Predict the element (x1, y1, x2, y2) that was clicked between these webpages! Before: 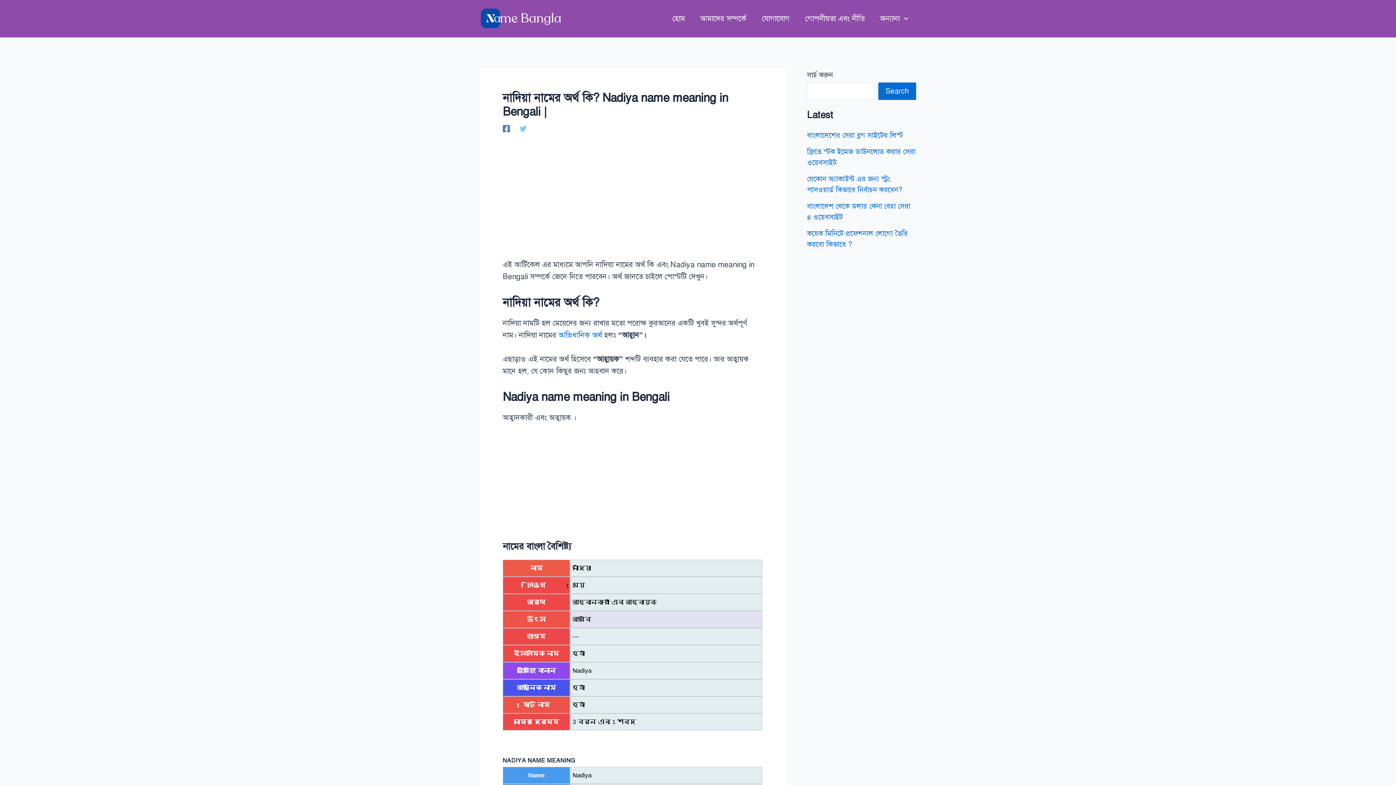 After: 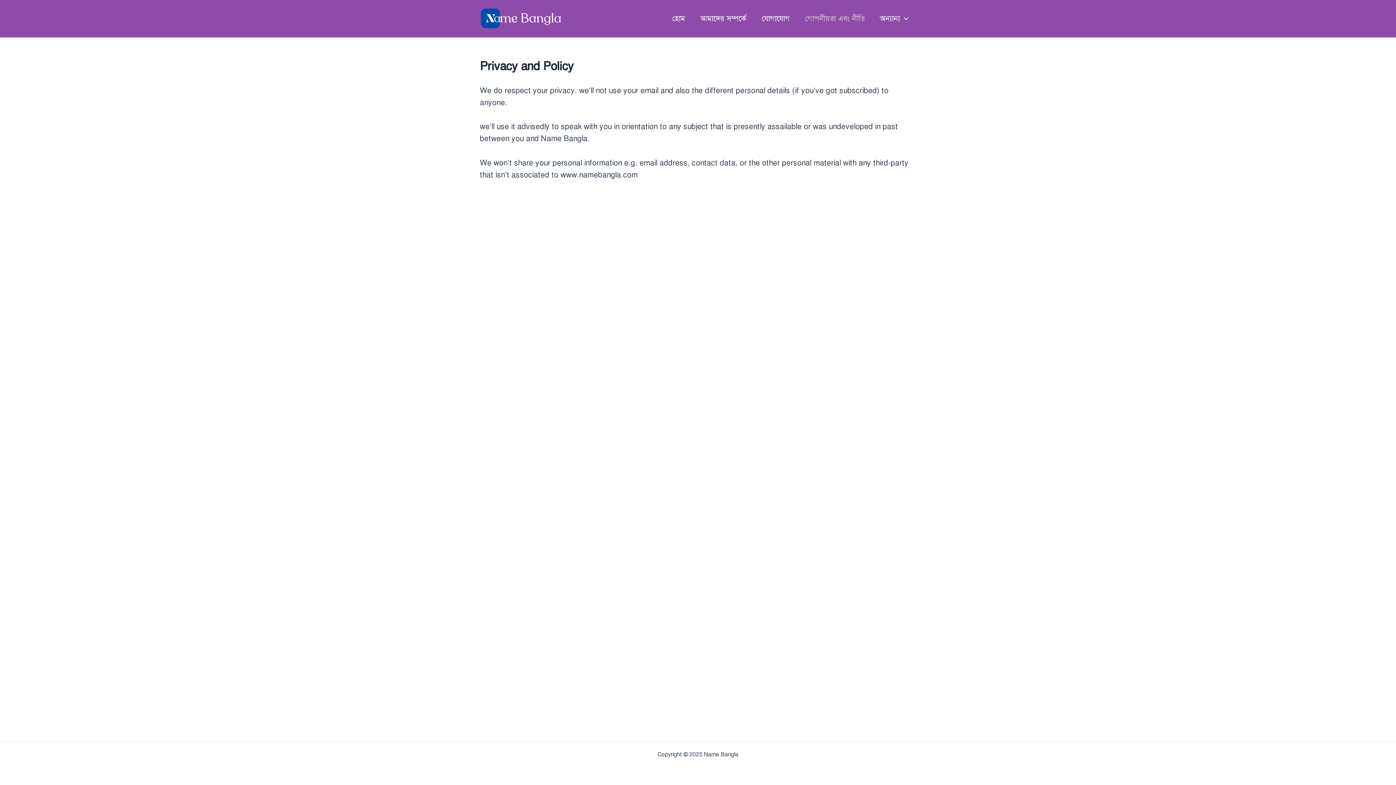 Action: label: গোপনীয়তা এবং নীতি bbox: (797, 4, 872, 33)